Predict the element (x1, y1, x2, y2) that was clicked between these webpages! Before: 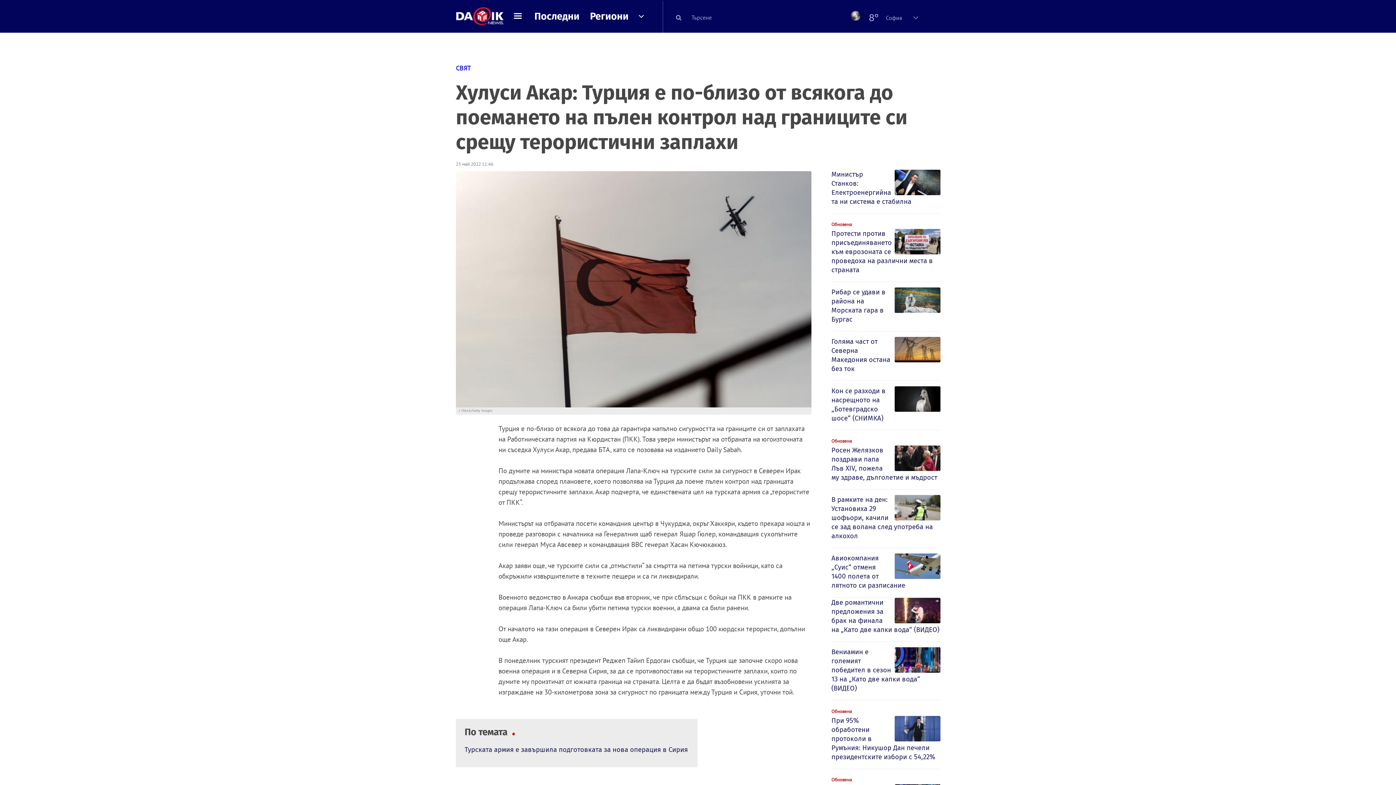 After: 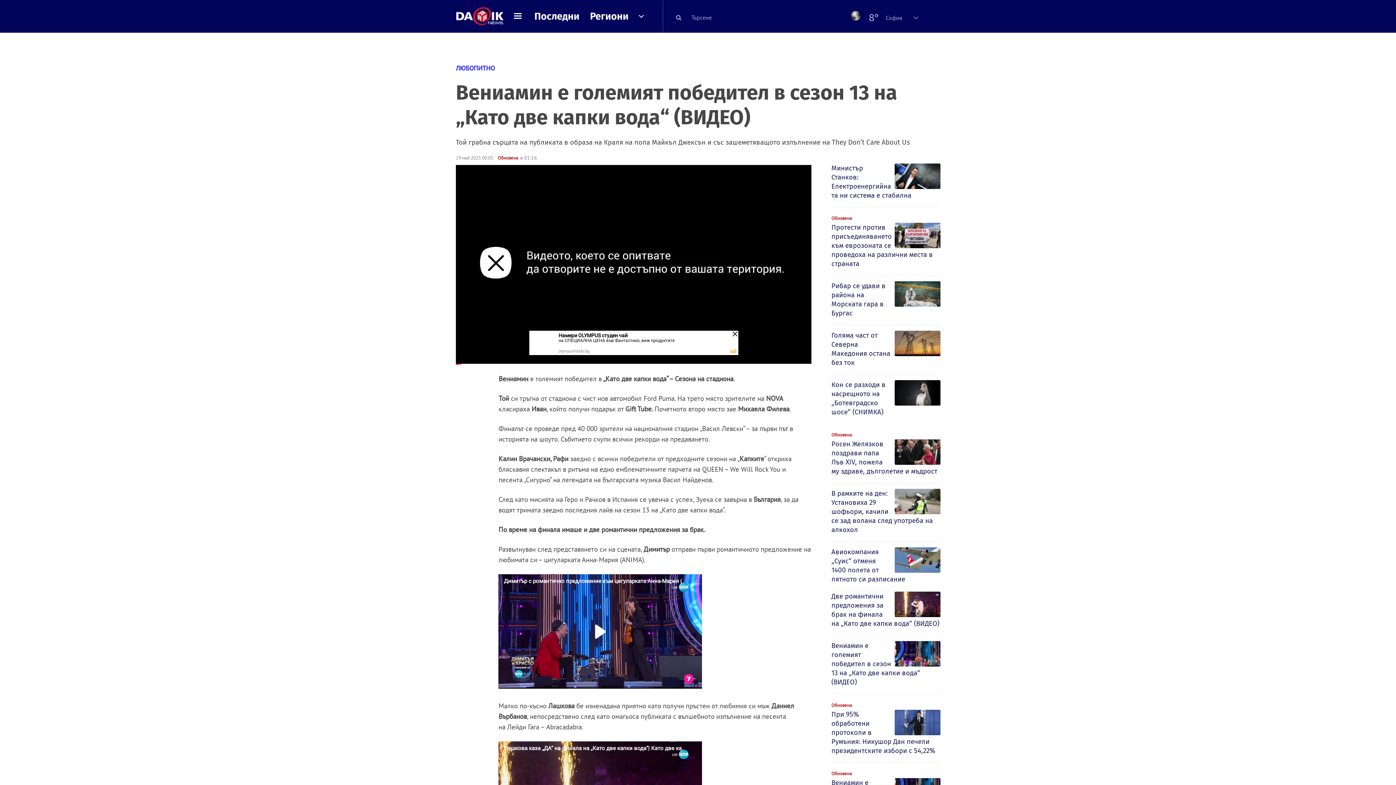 Action: label: Вениамин е големият победител в сезон 13 на „Като две капки вода“ (ВИДЕО) bbox: (831, 647, 940, 694)